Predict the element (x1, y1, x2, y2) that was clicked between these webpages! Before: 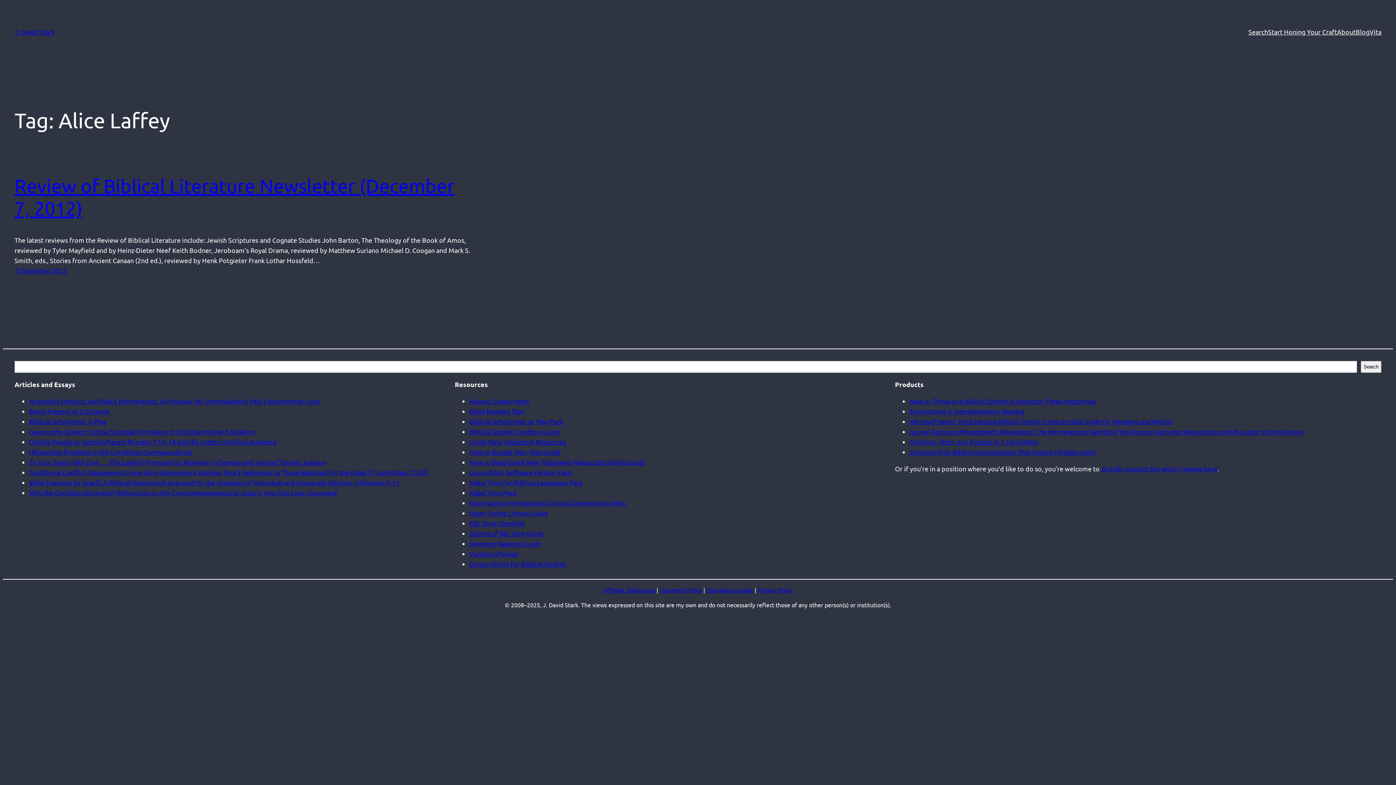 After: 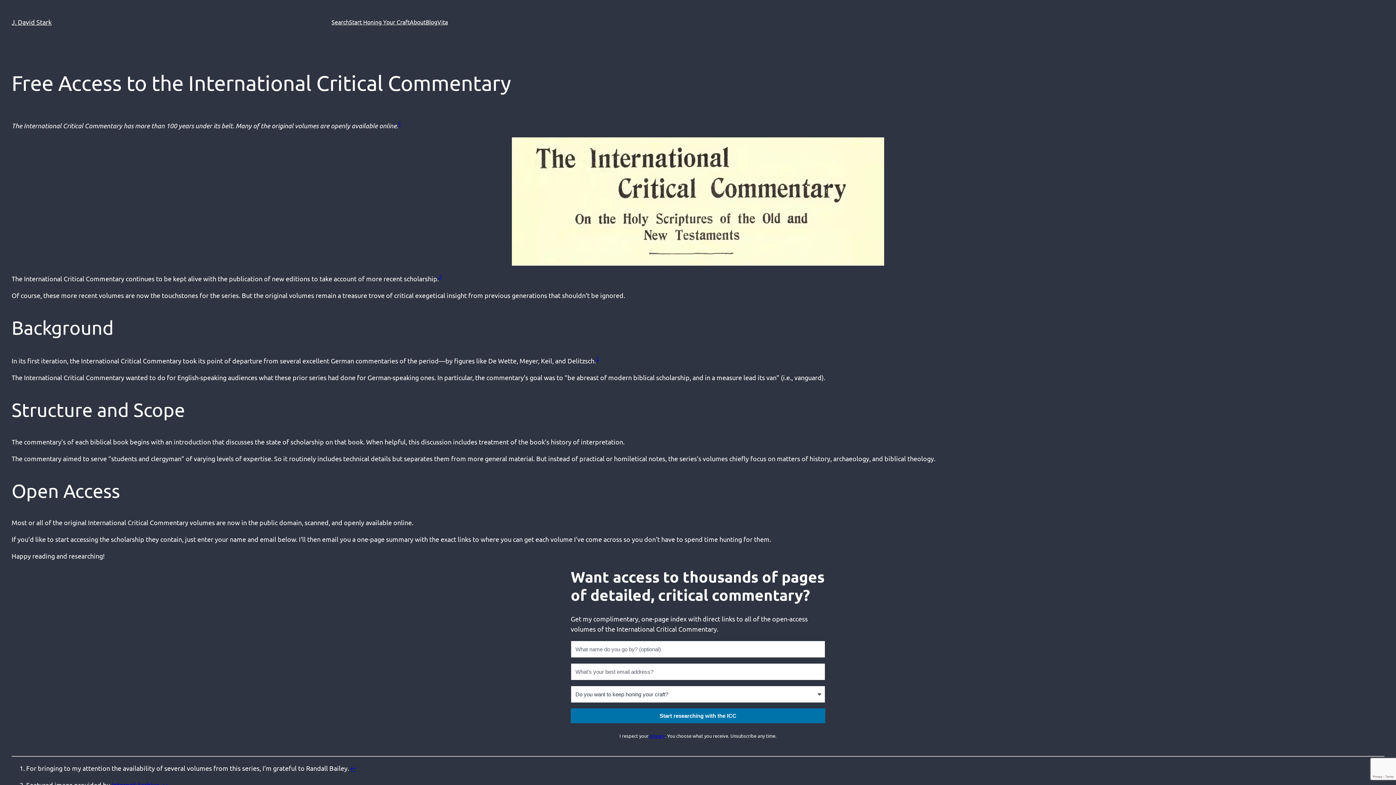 Action: label: Open-access International Critical Commentary Index bbox: (469, 499, 625, 507)